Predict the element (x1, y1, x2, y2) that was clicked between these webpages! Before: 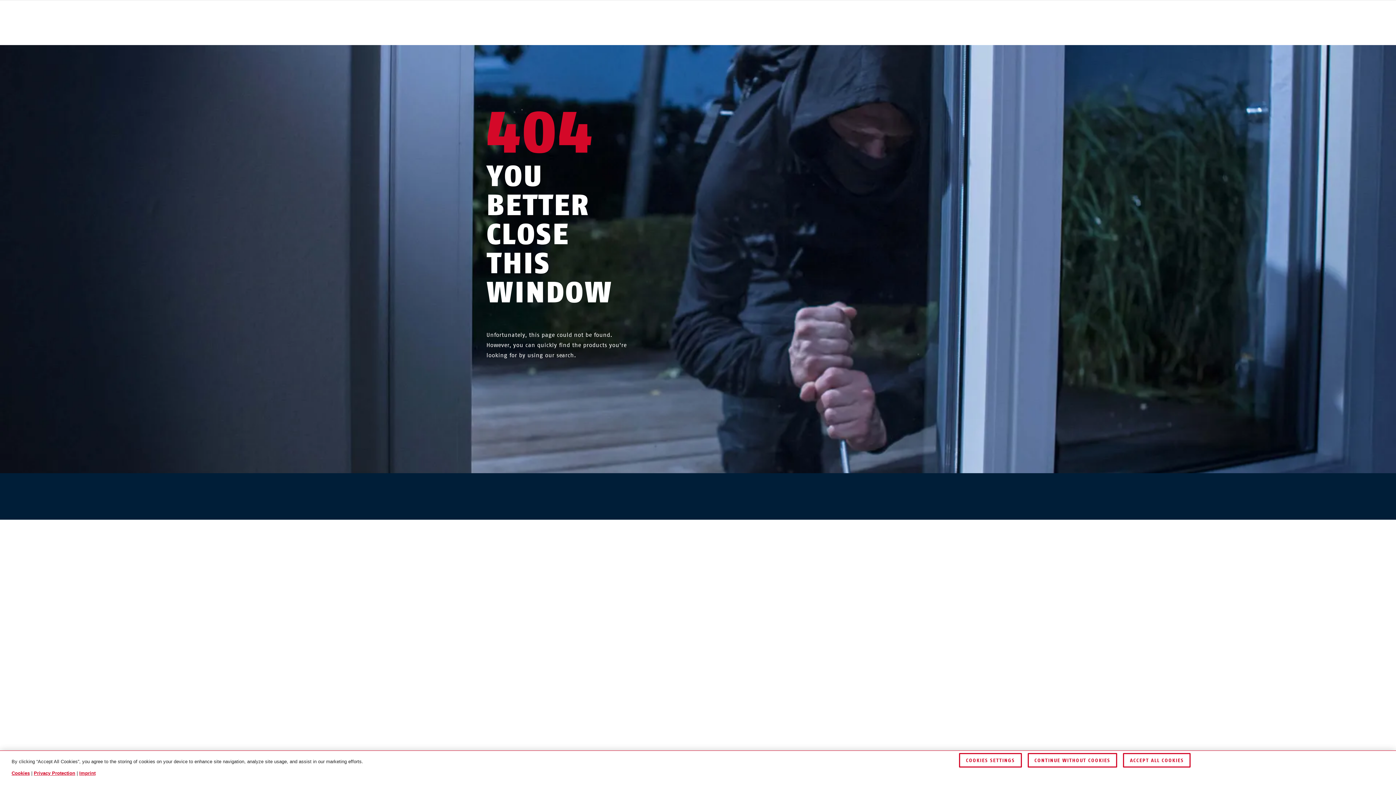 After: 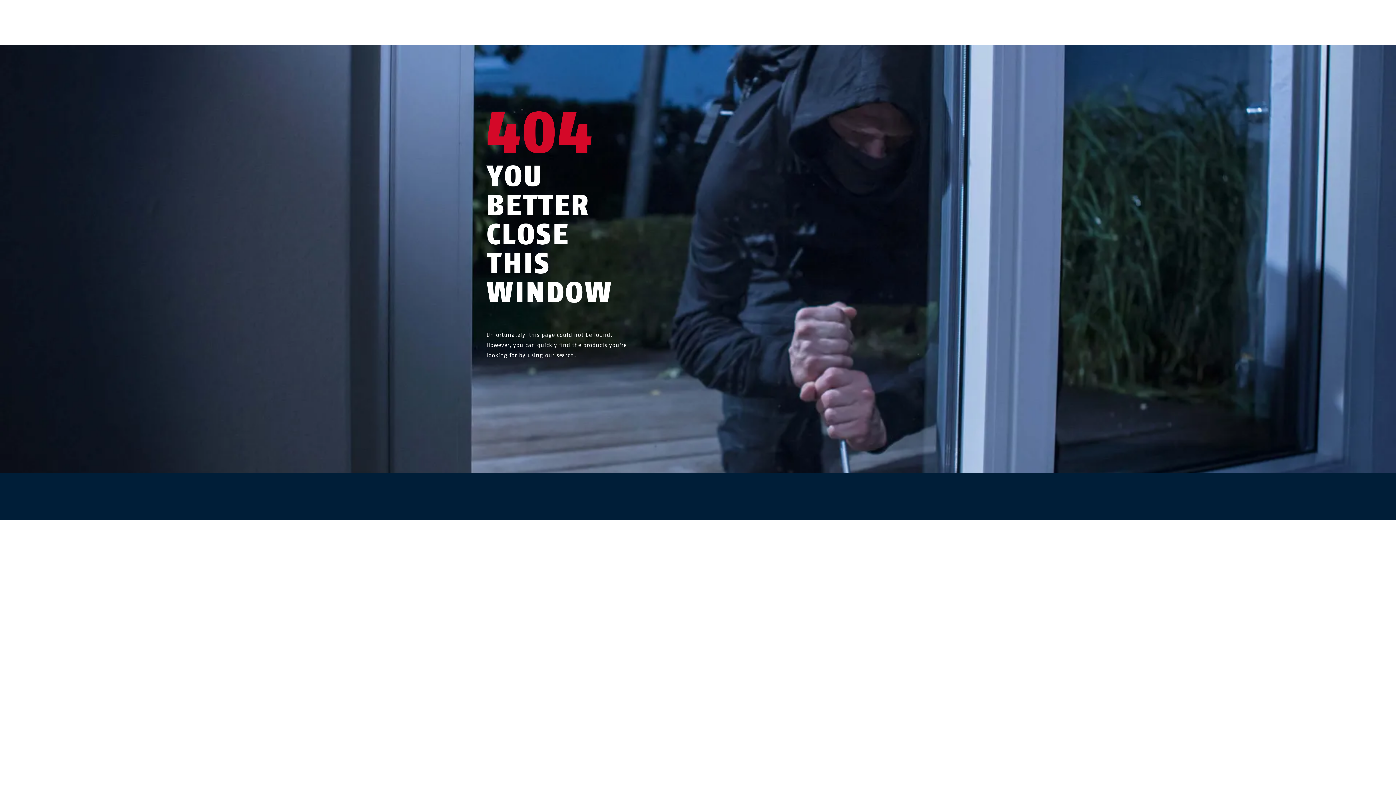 Action: label: CONTINUE WITHOUT COOKIES bbox: (1027, 753, 1117, 768)